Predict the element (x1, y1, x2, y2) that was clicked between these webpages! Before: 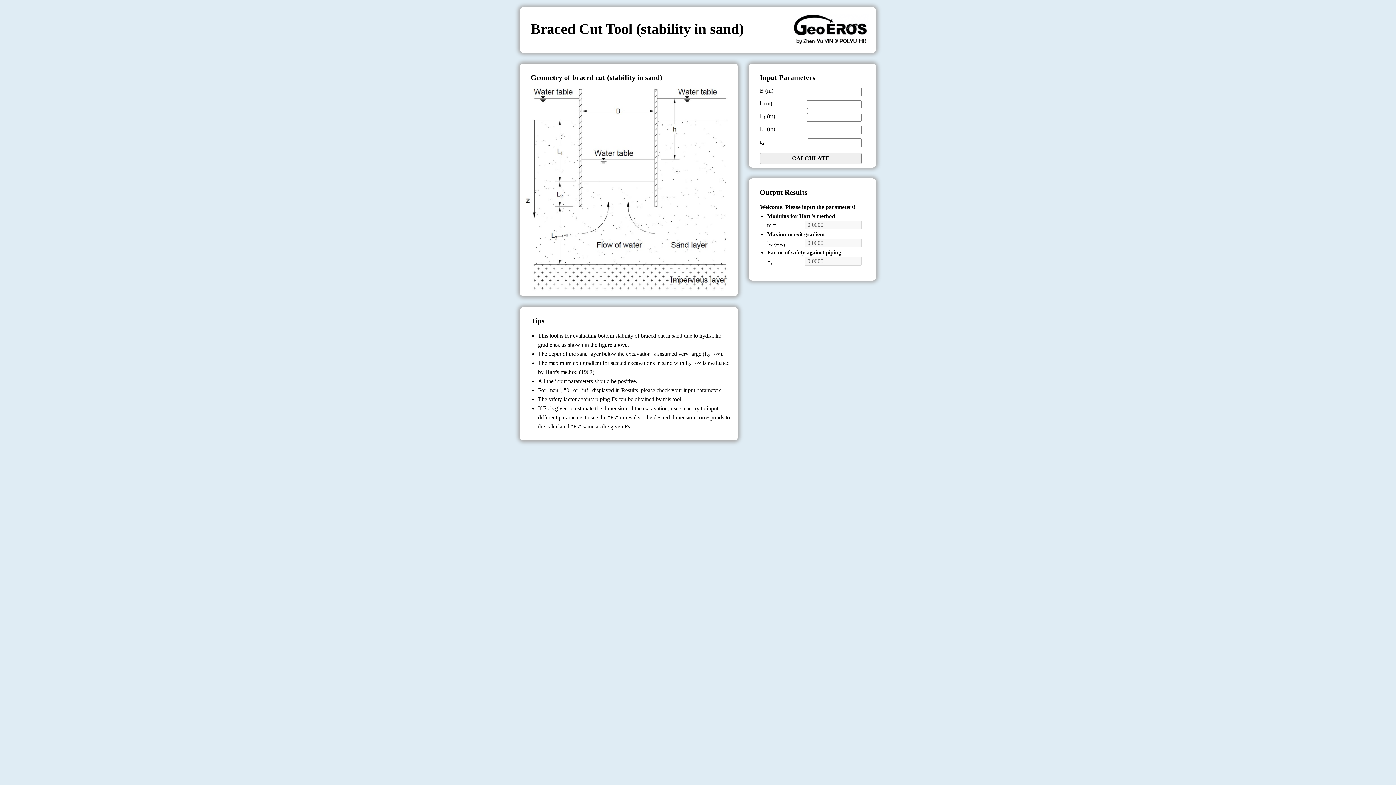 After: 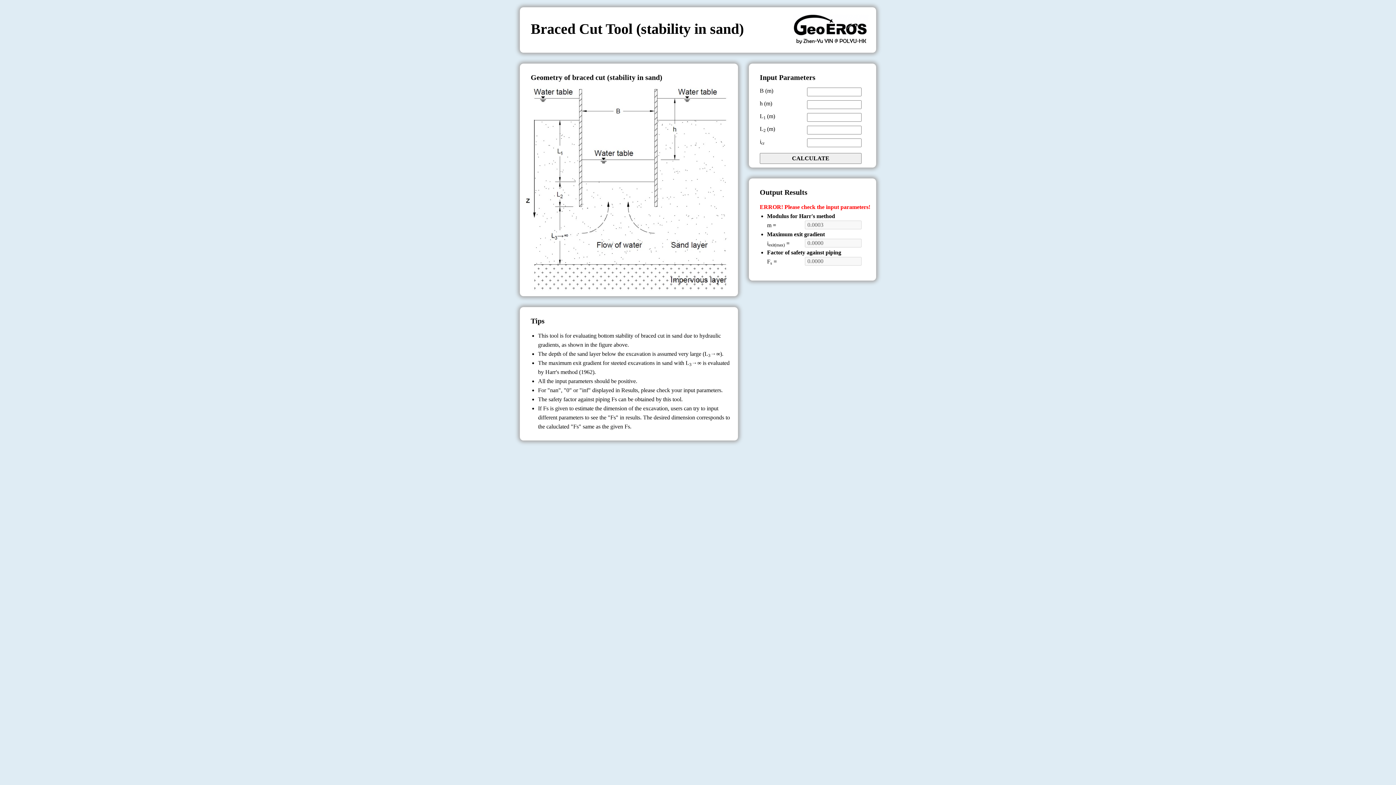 Action: label: CALCULATE bbox: (760, 153, 861, 164)